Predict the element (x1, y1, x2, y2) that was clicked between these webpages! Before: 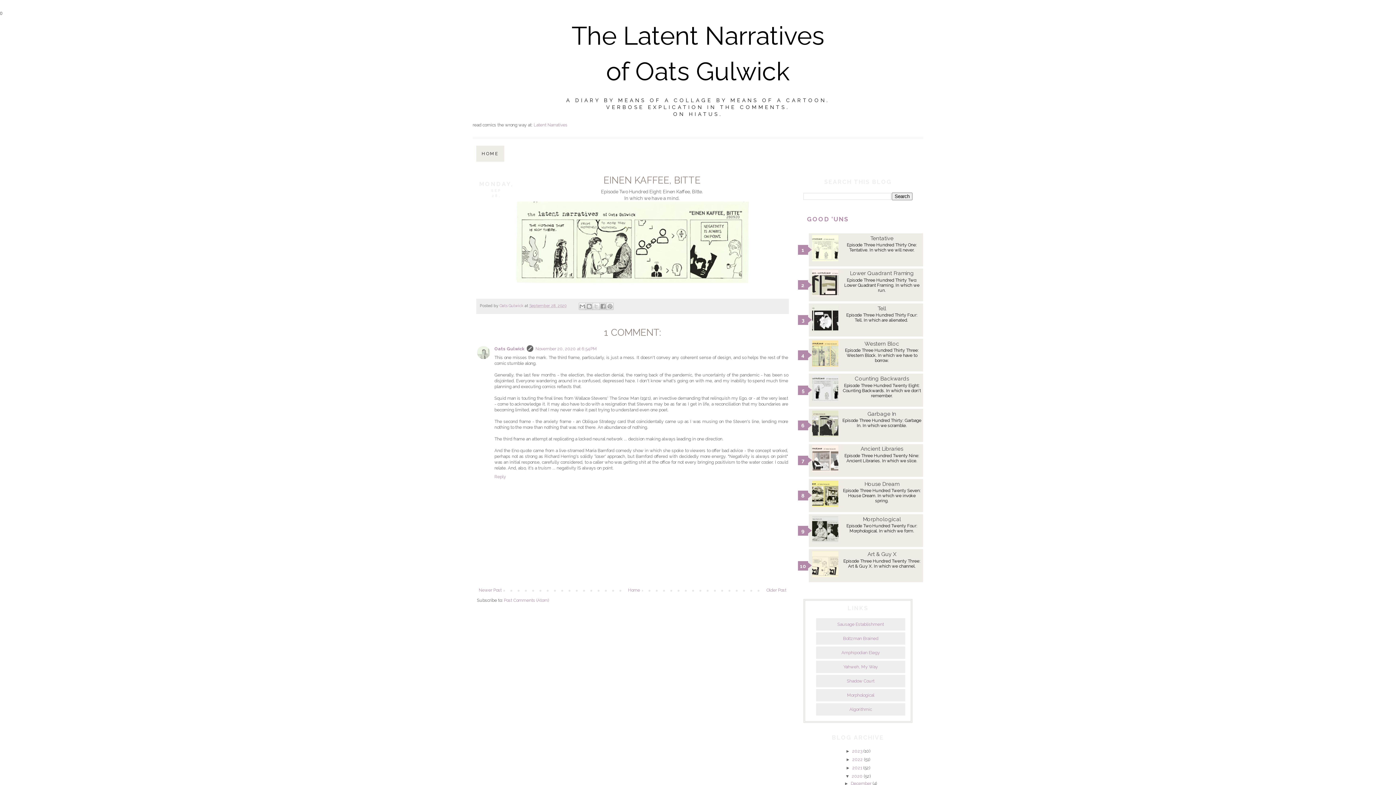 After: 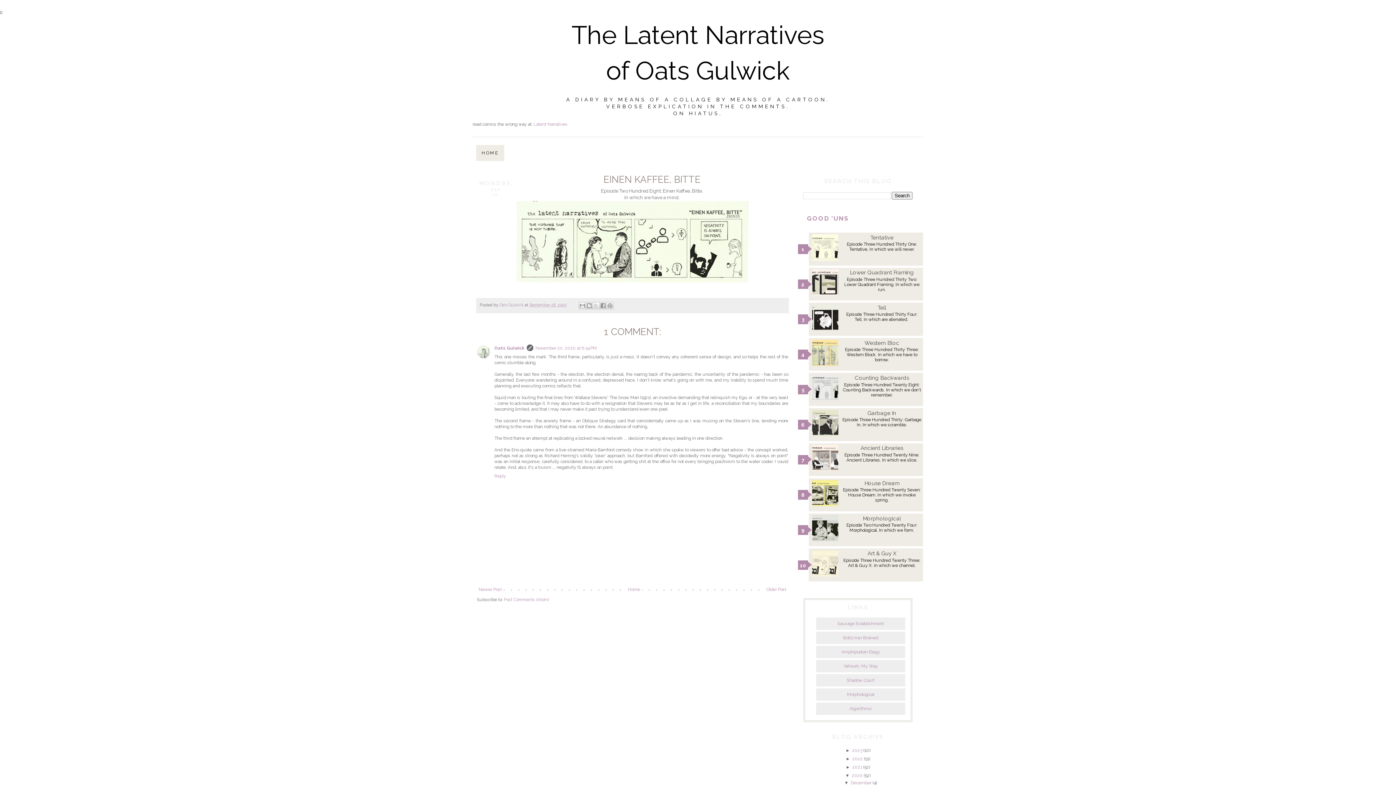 Action: bbox: (844, 781, 850, 786) label: ►  